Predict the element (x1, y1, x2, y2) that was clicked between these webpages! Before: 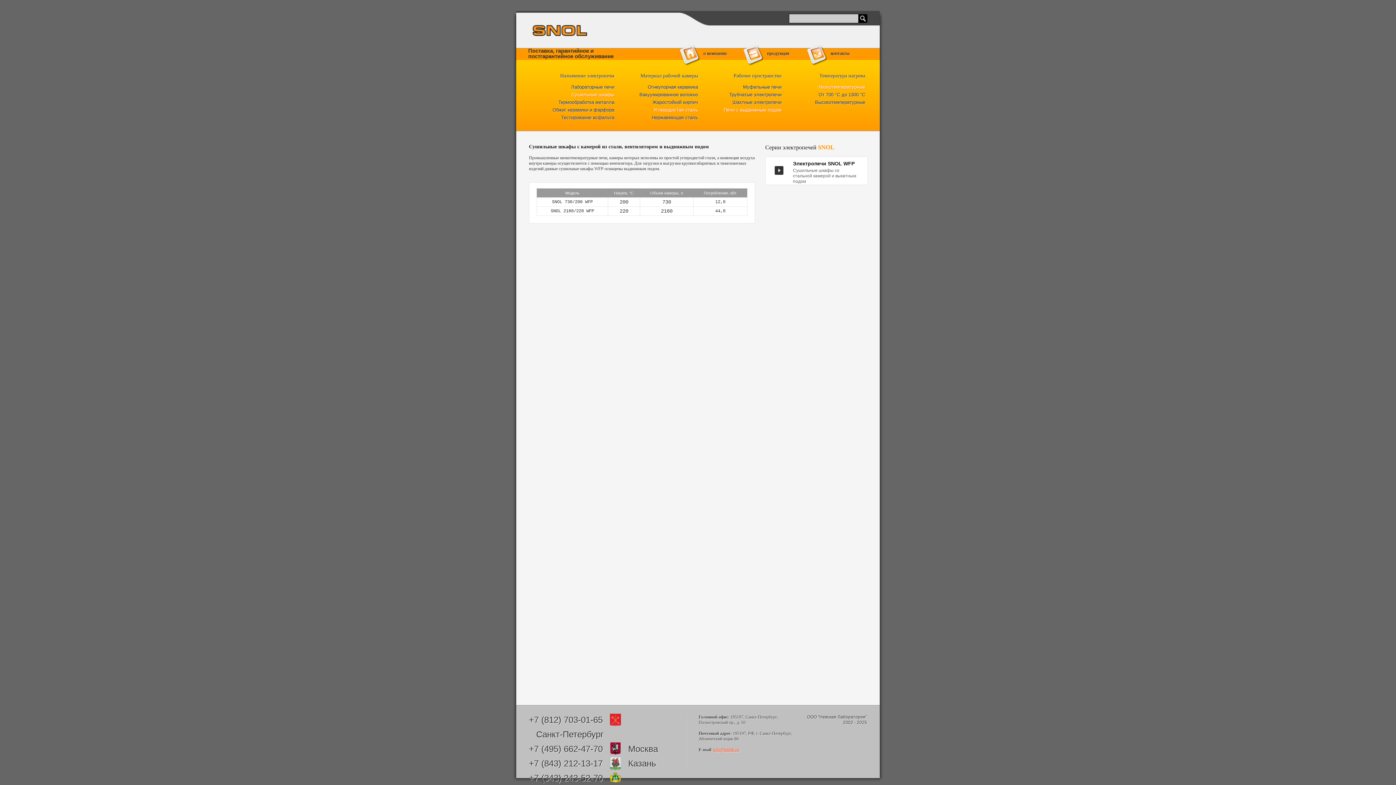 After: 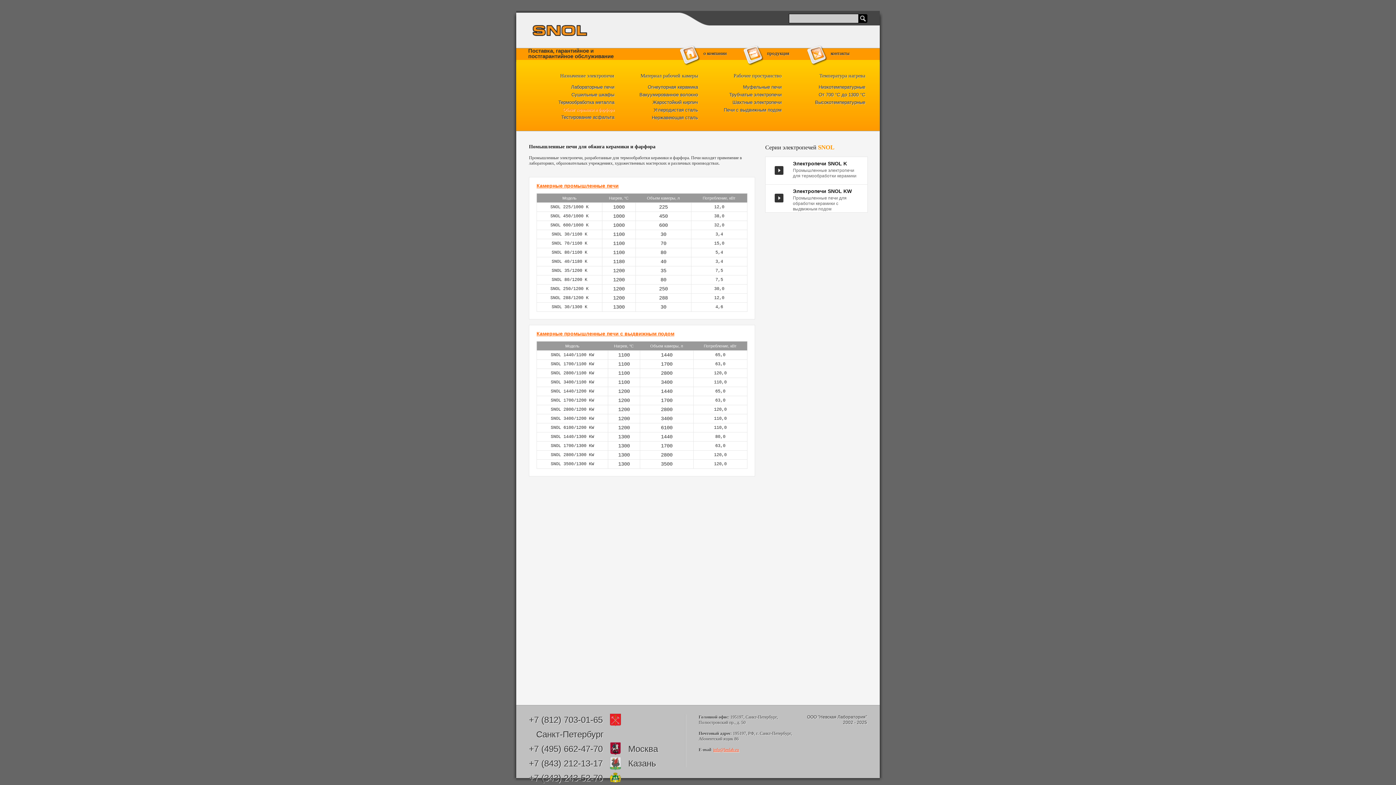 Action: bbox: (552, 107, 614, 112) label: Обжиг керамики и фарфора